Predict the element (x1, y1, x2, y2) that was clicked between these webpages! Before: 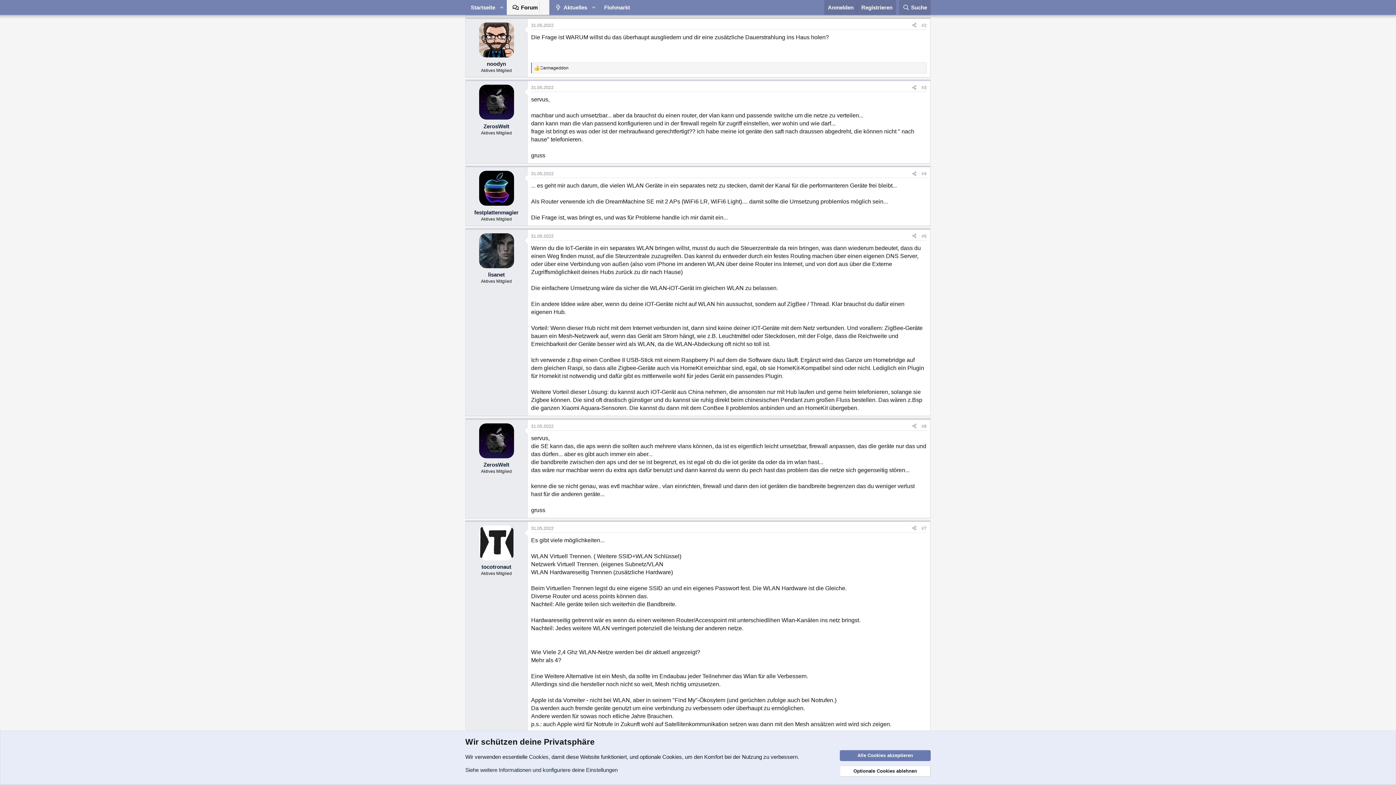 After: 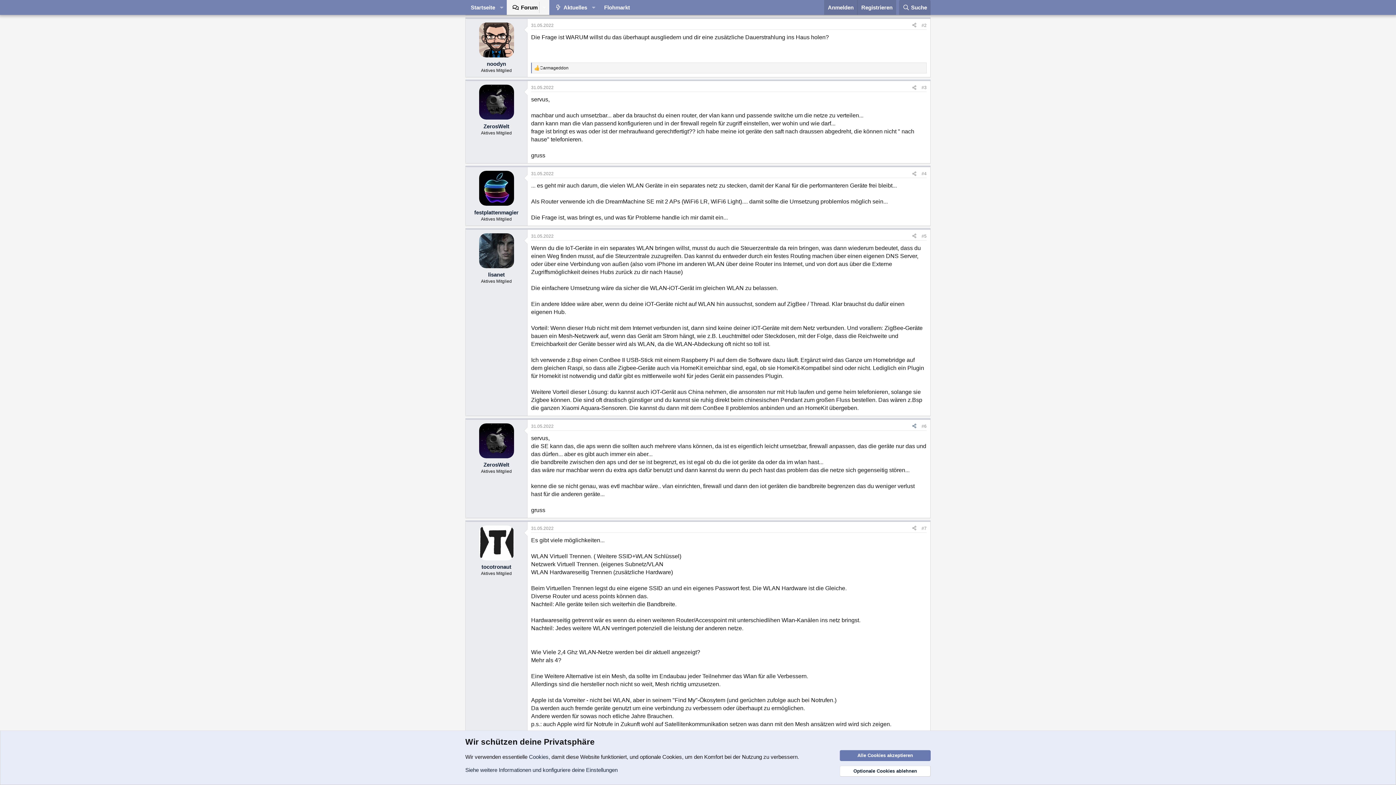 Action: bbox: (909, 422, 919, 430) label: Teilen